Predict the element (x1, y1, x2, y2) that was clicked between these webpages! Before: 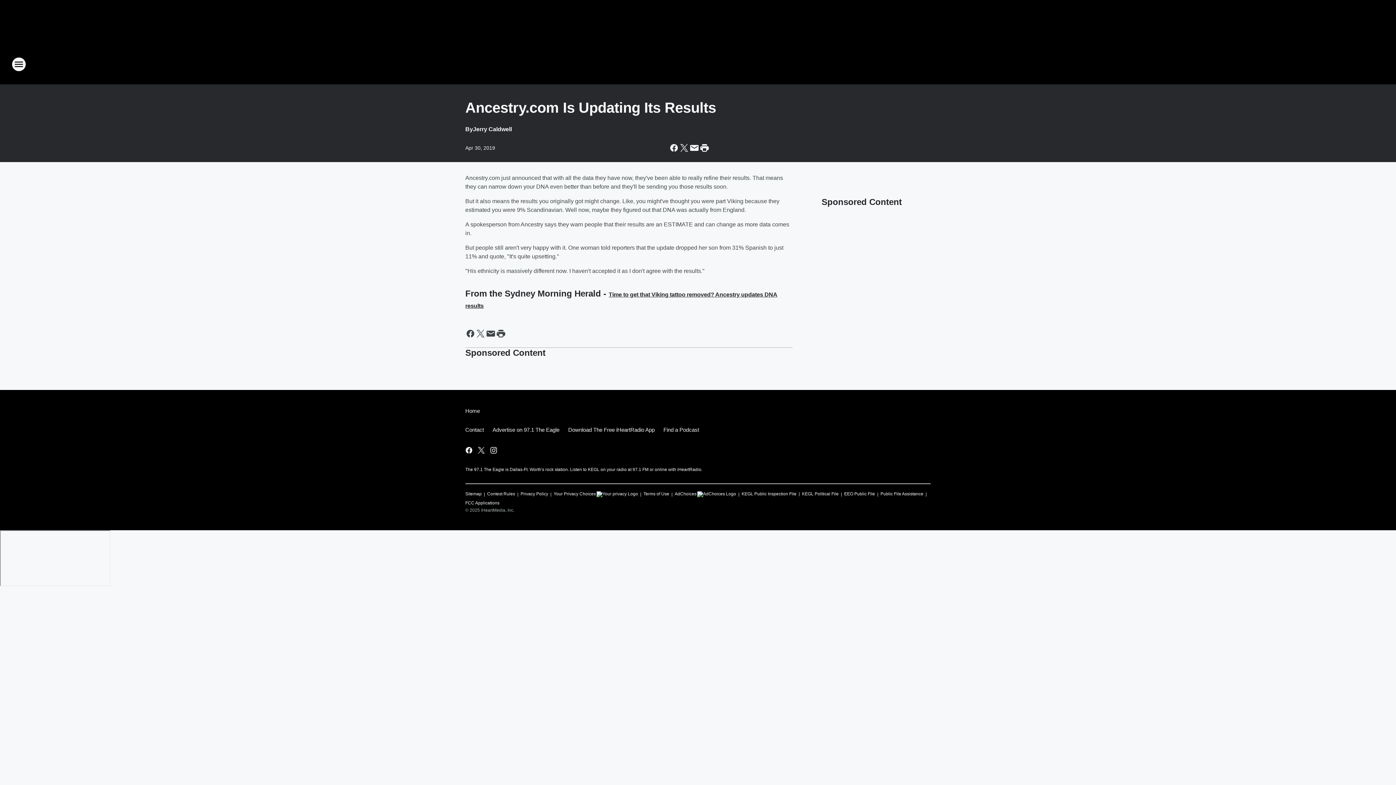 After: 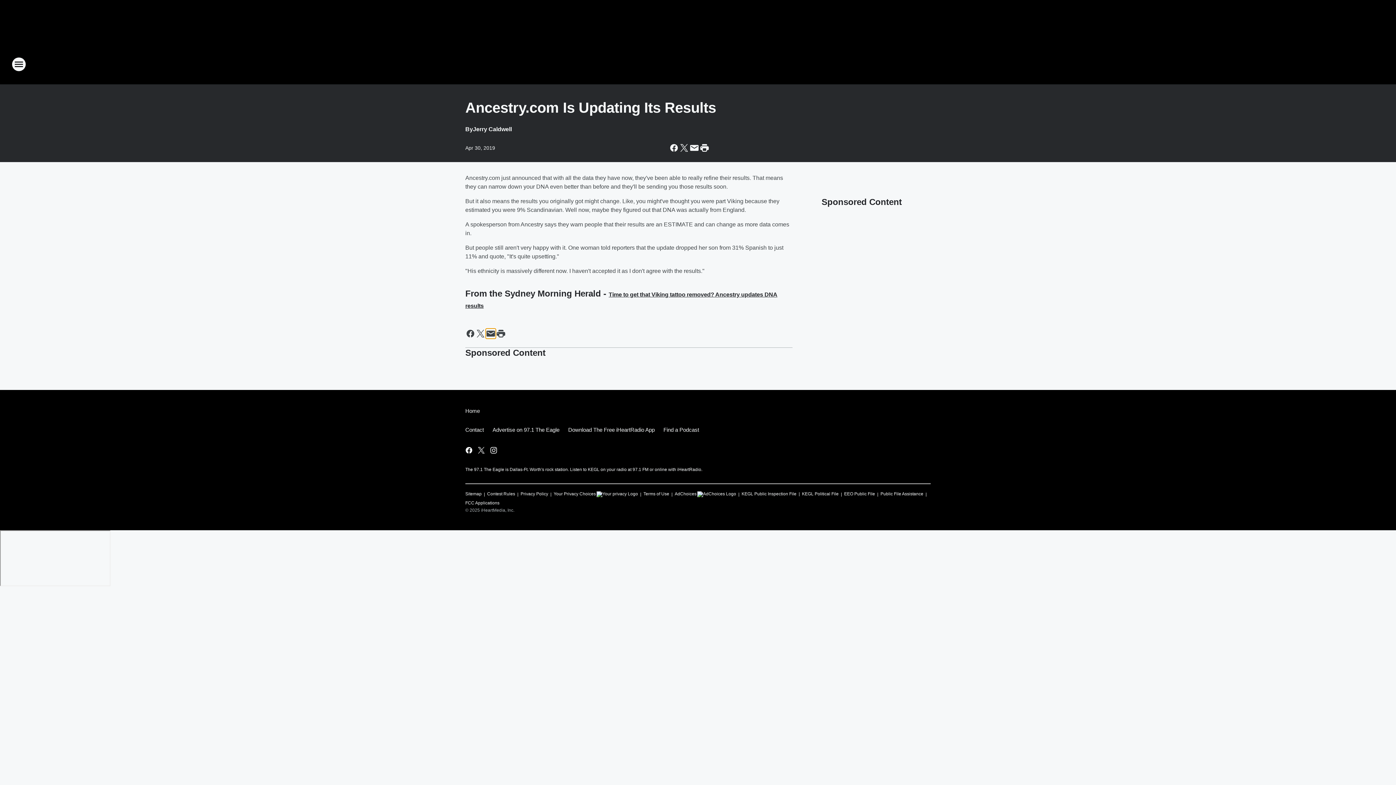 Action: label: Share this page in Email bbox: (485, 328, 496, 338)